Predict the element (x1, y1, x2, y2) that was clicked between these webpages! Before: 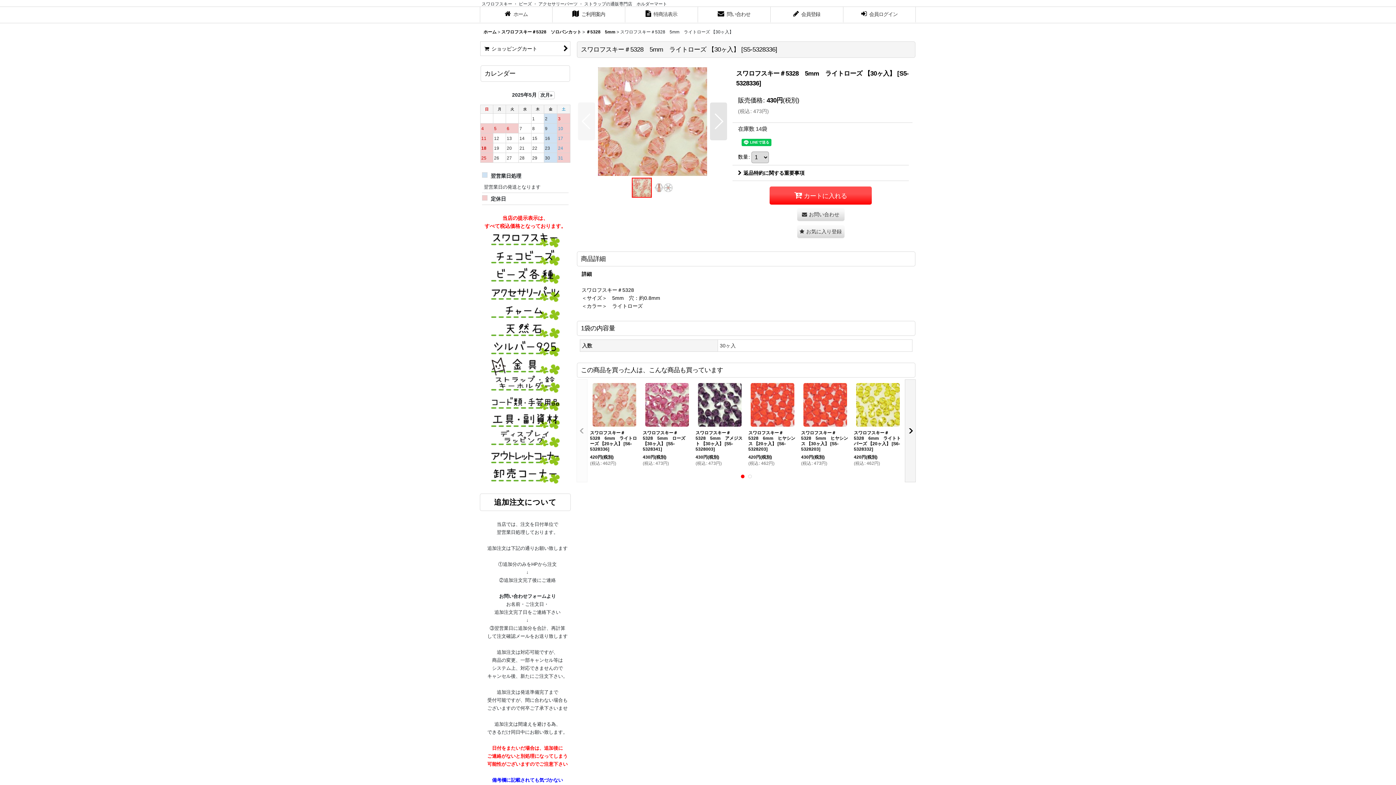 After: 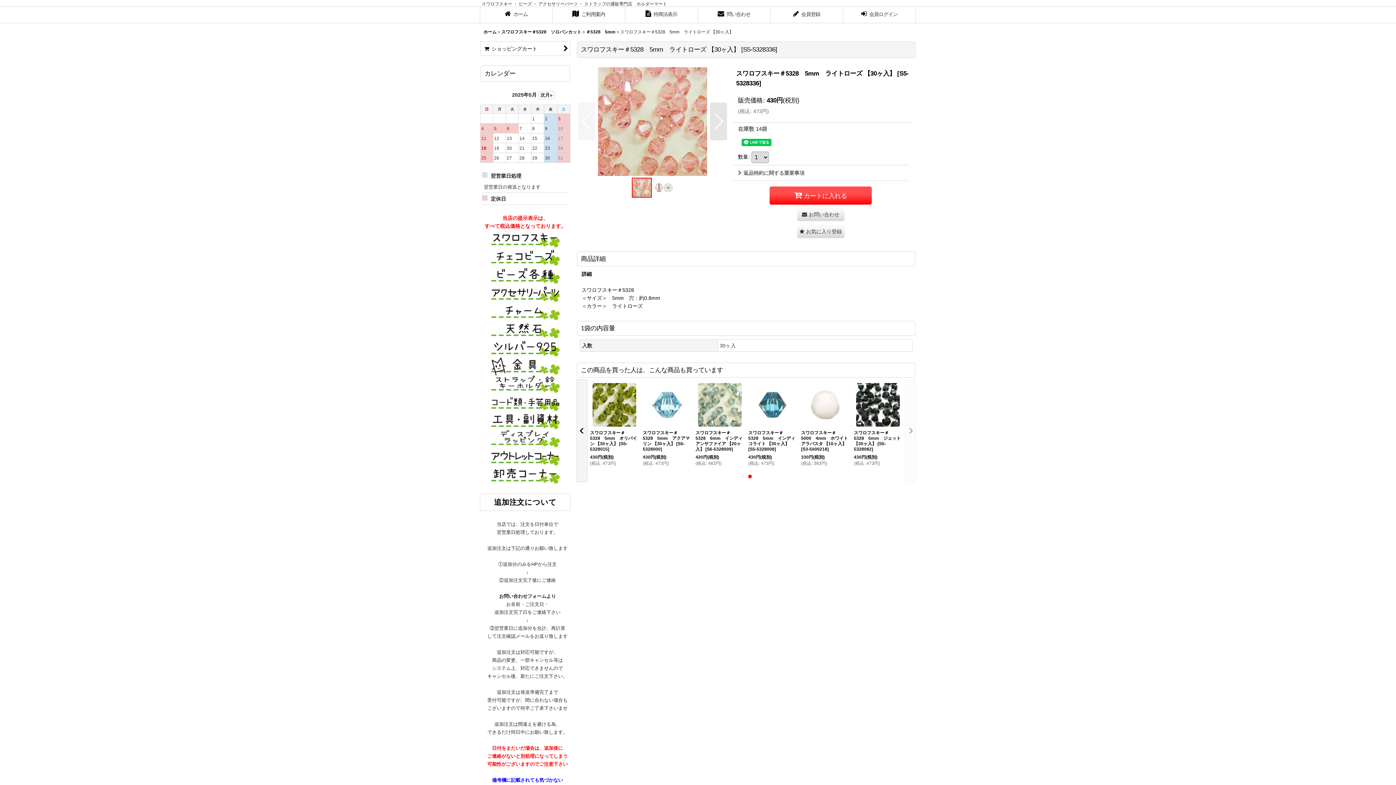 Action: label: 返品特約に関する重要事項 bbox: (738, 170, 804, 176)